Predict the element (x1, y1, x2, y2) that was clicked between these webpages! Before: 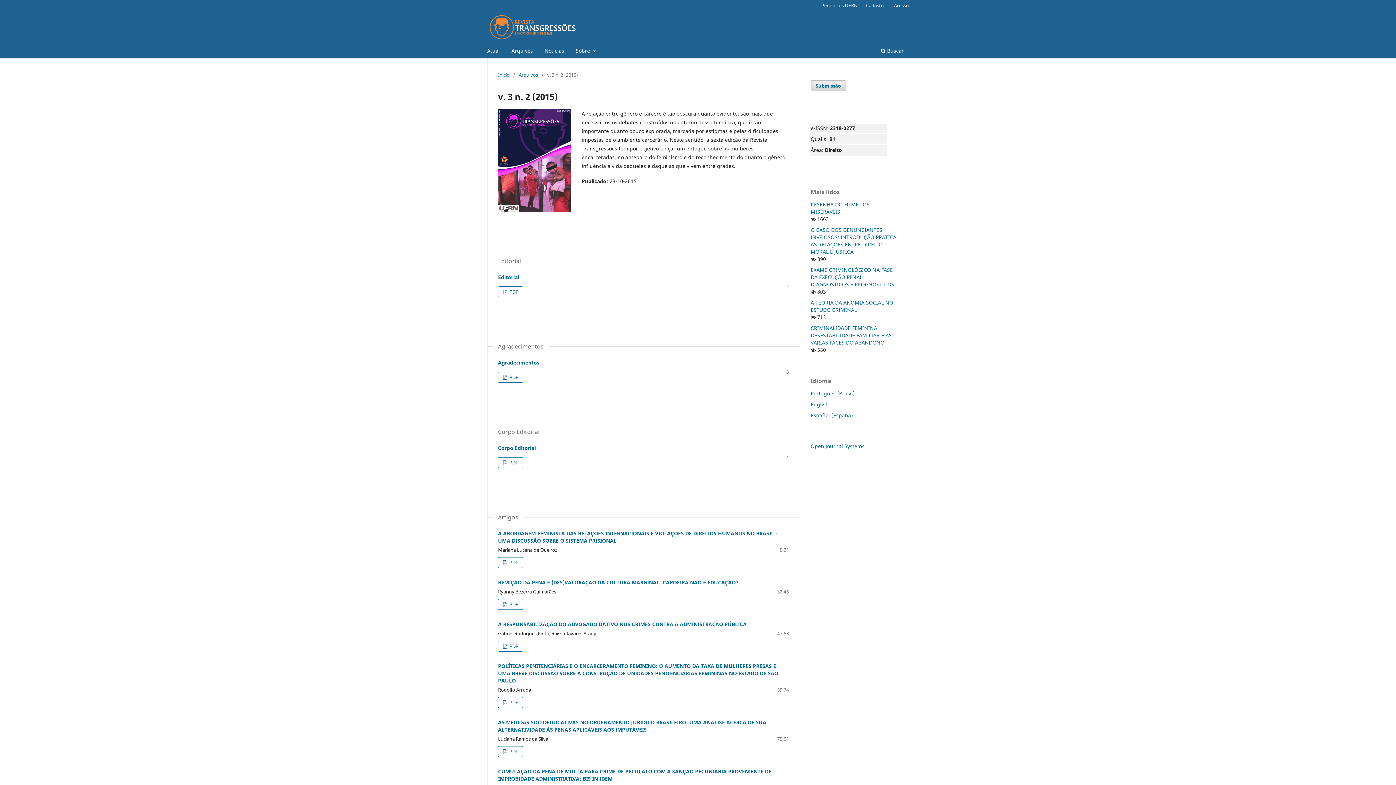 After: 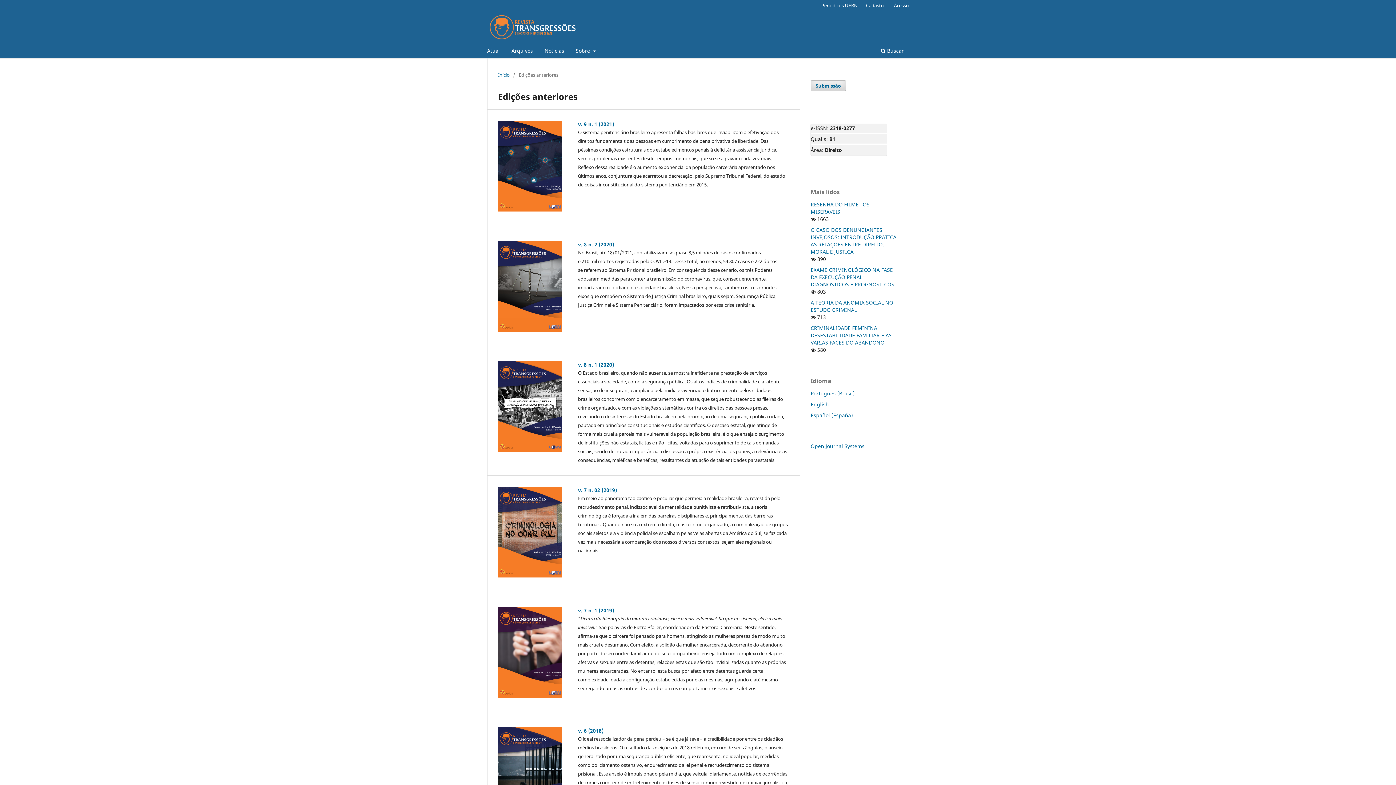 Action: bbox: (509, 45, 535, 58) label: Arquivos